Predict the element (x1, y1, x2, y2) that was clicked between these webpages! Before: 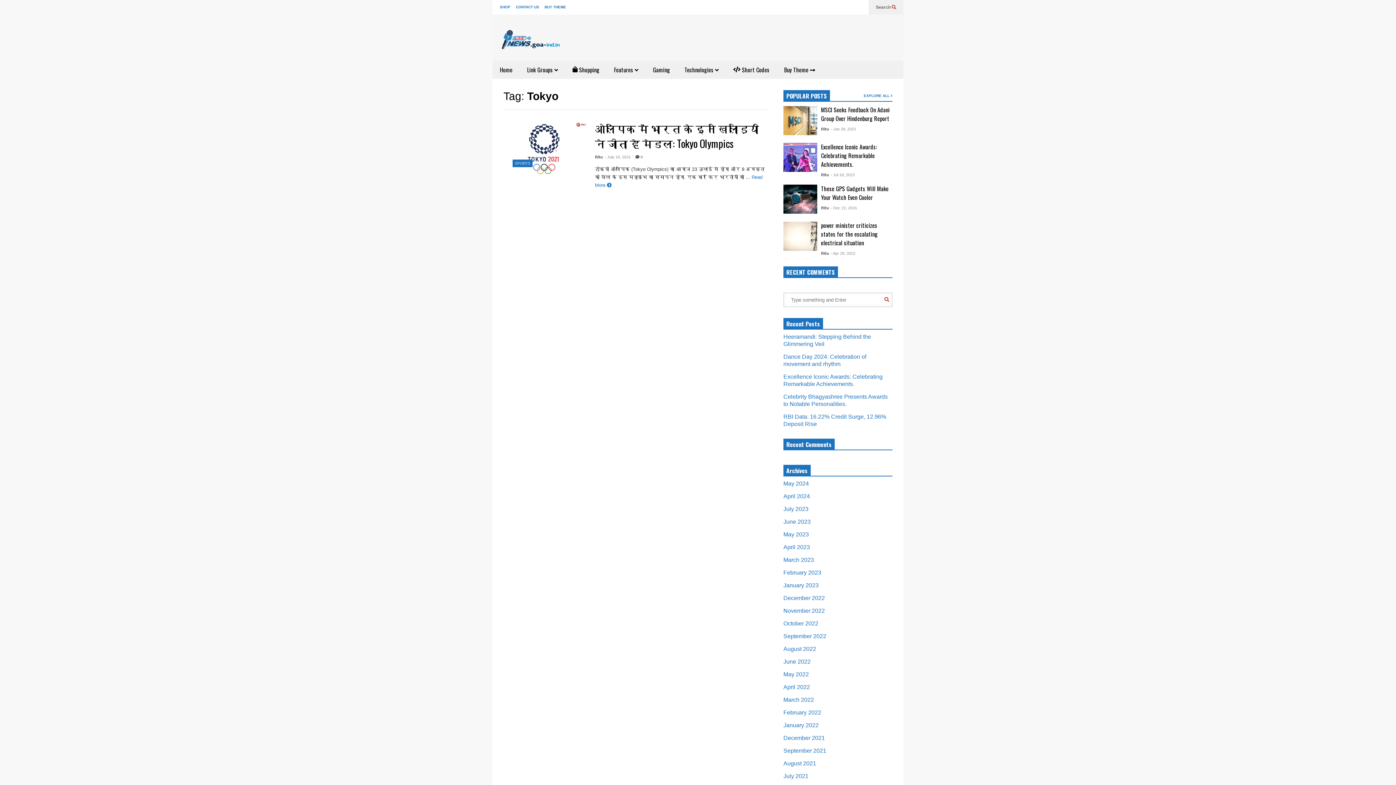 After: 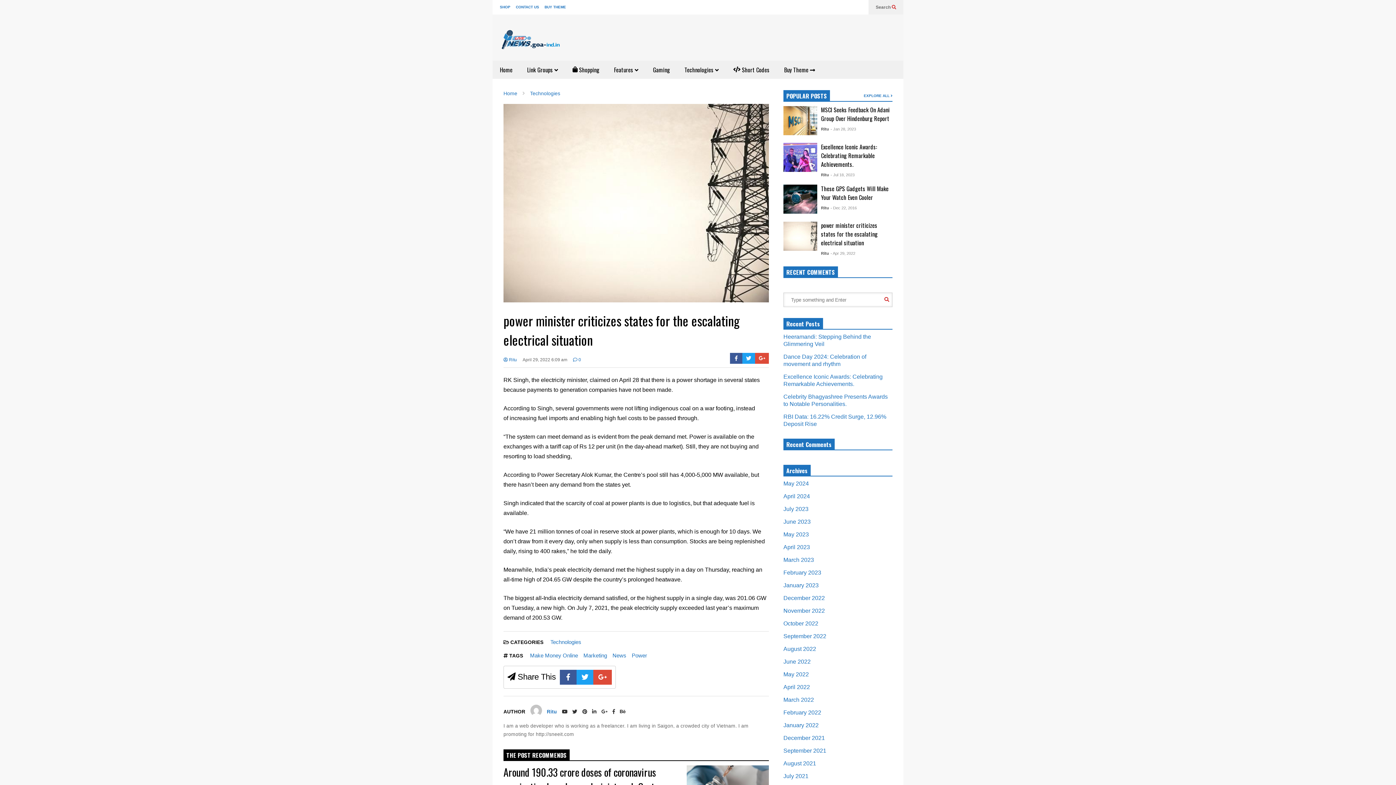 Action: bbox: (783, 221, 817, 250)